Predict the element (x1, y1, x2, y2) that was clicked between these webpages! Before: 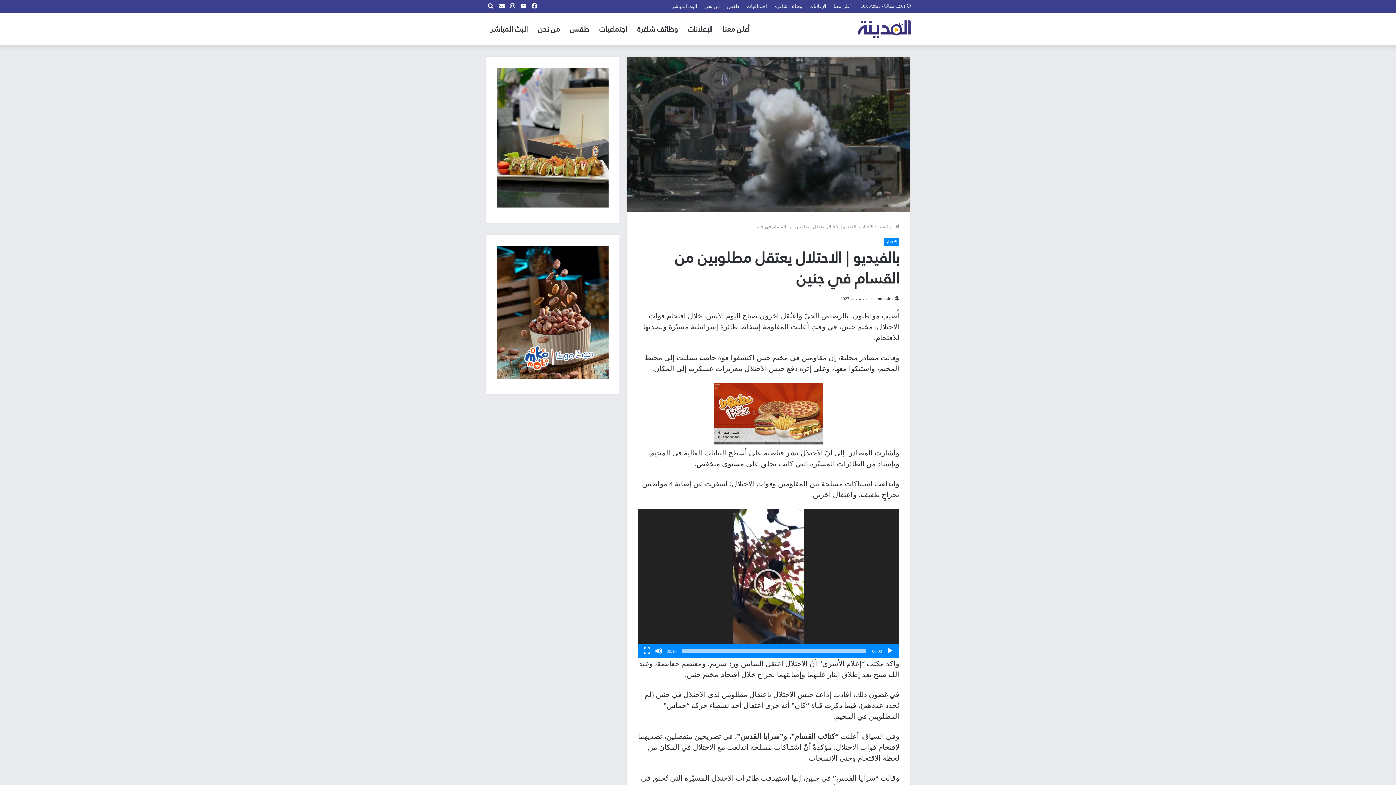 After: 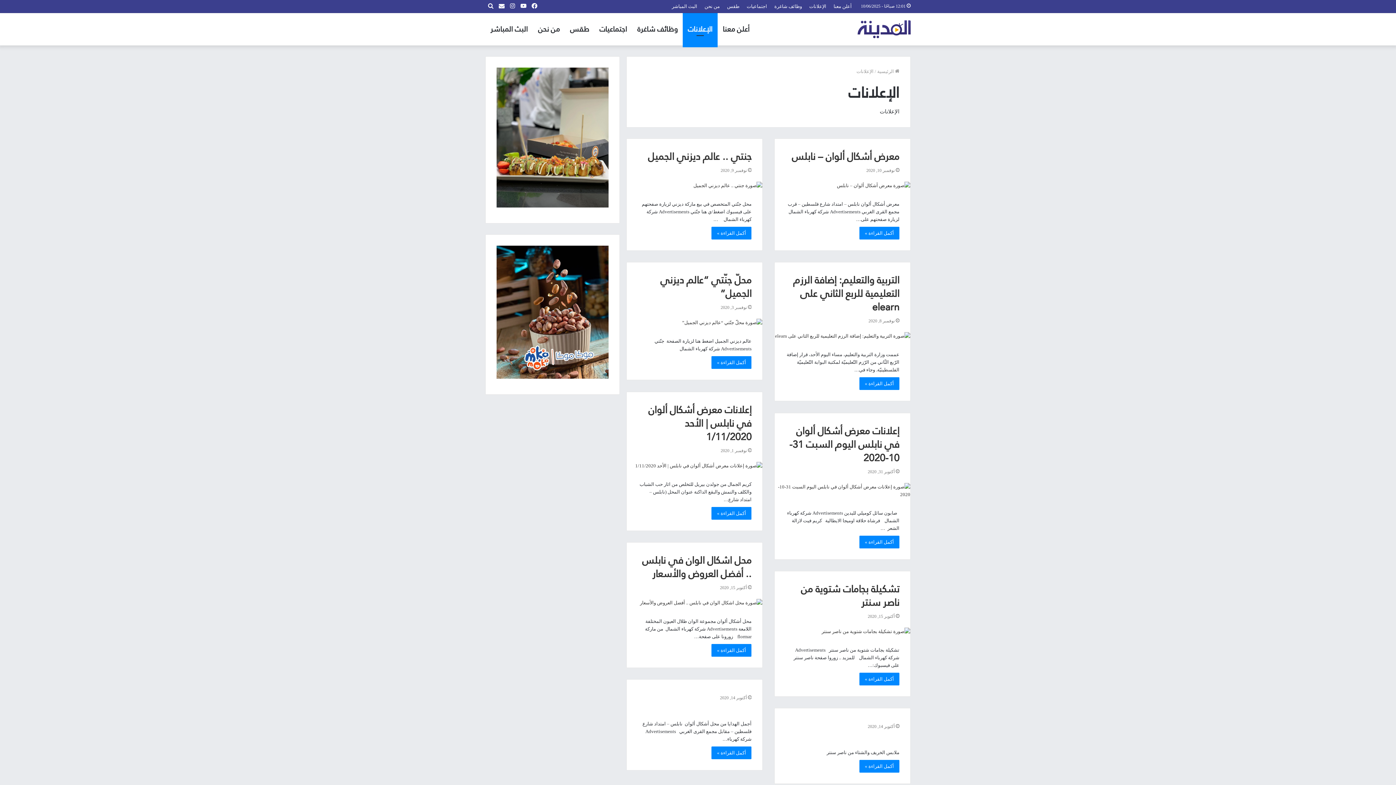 Action: bbox: (805, 0, 830, 12) label: الإعلانات